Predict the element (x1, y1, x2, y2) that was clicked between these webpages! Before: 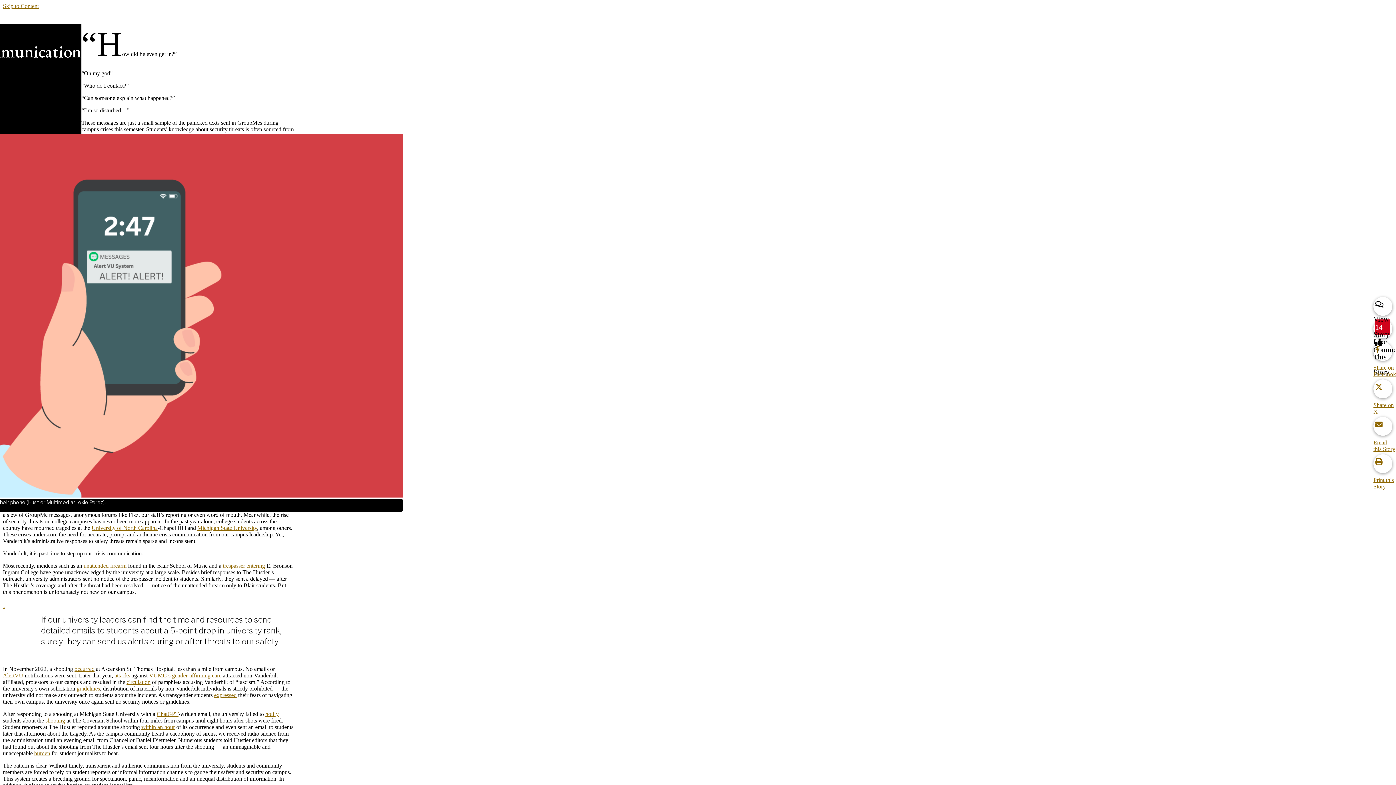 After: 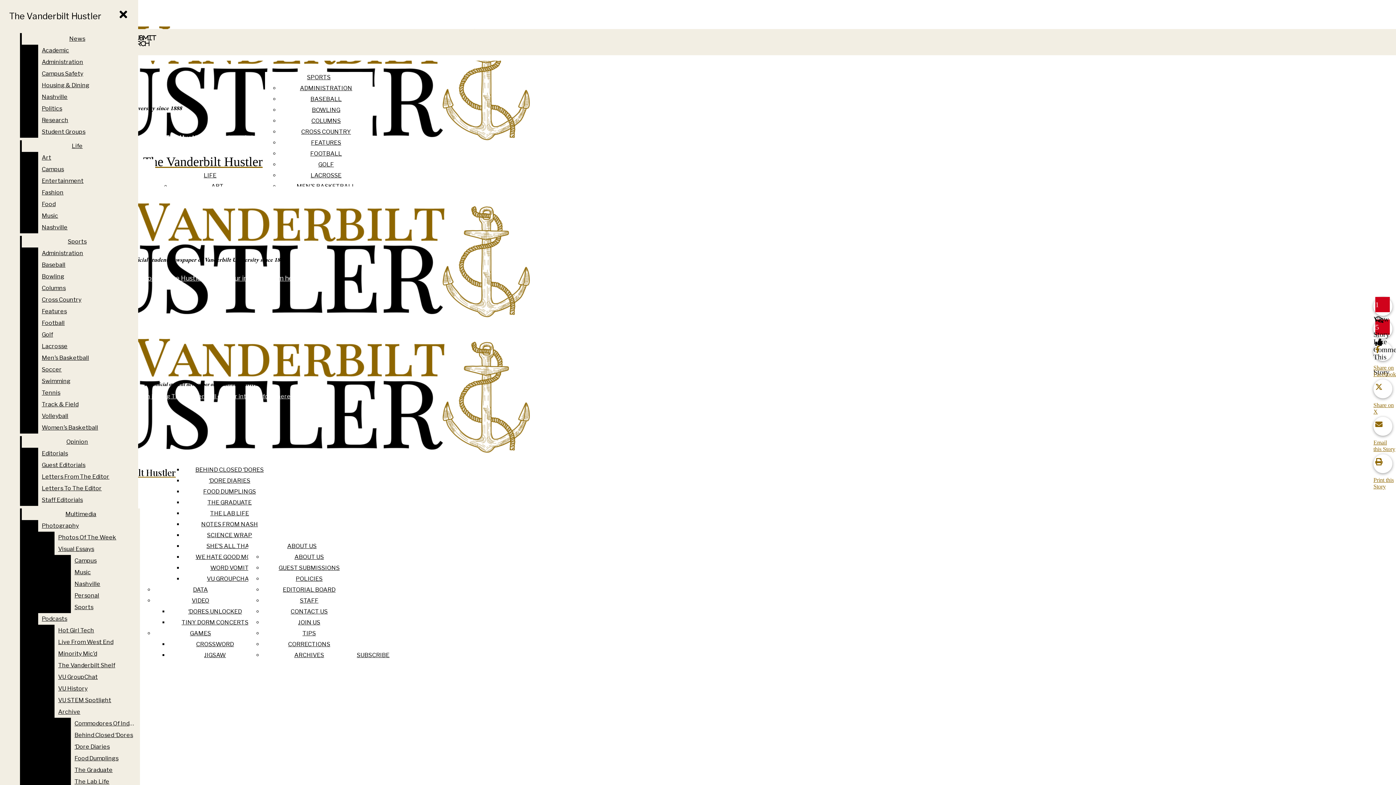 Action: label: shooting bbox: (45, 717, 65, 724)